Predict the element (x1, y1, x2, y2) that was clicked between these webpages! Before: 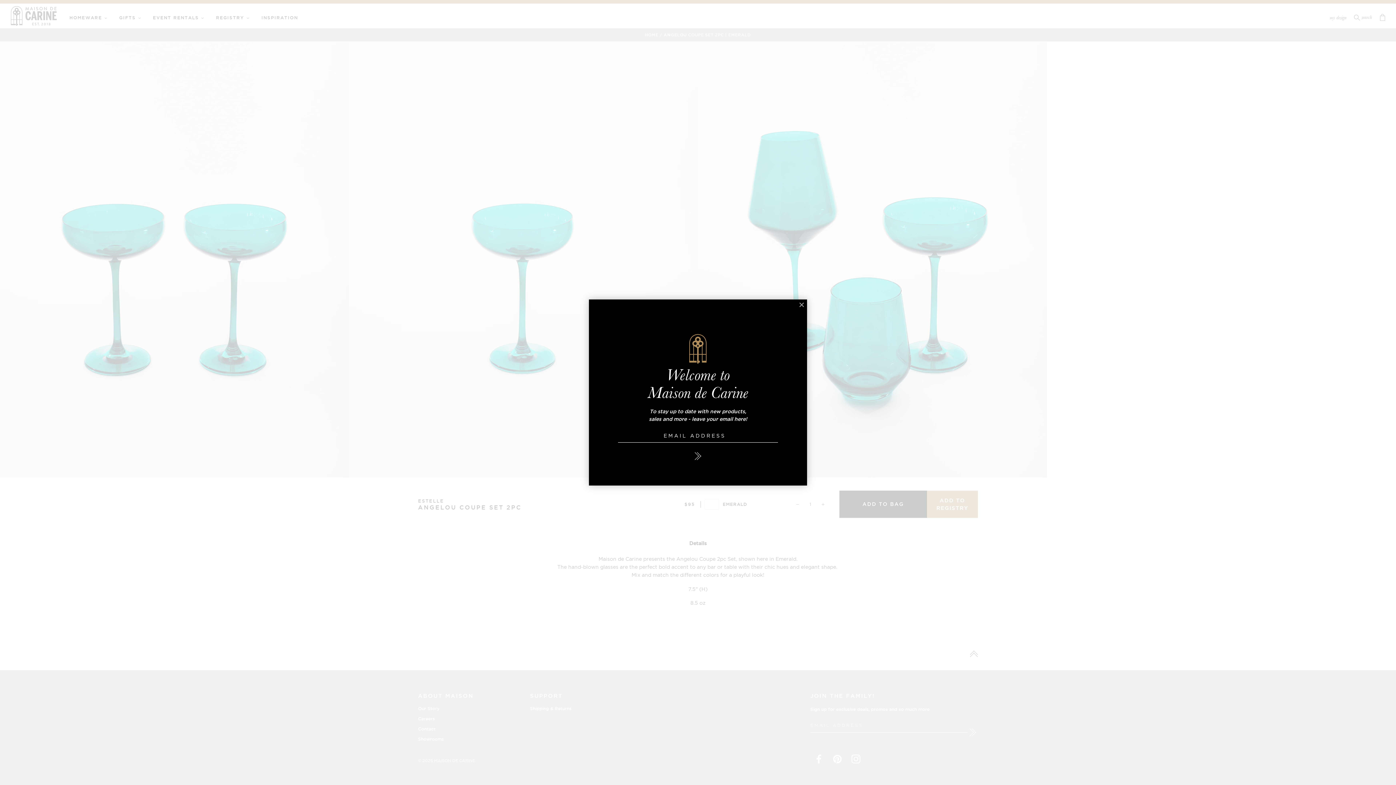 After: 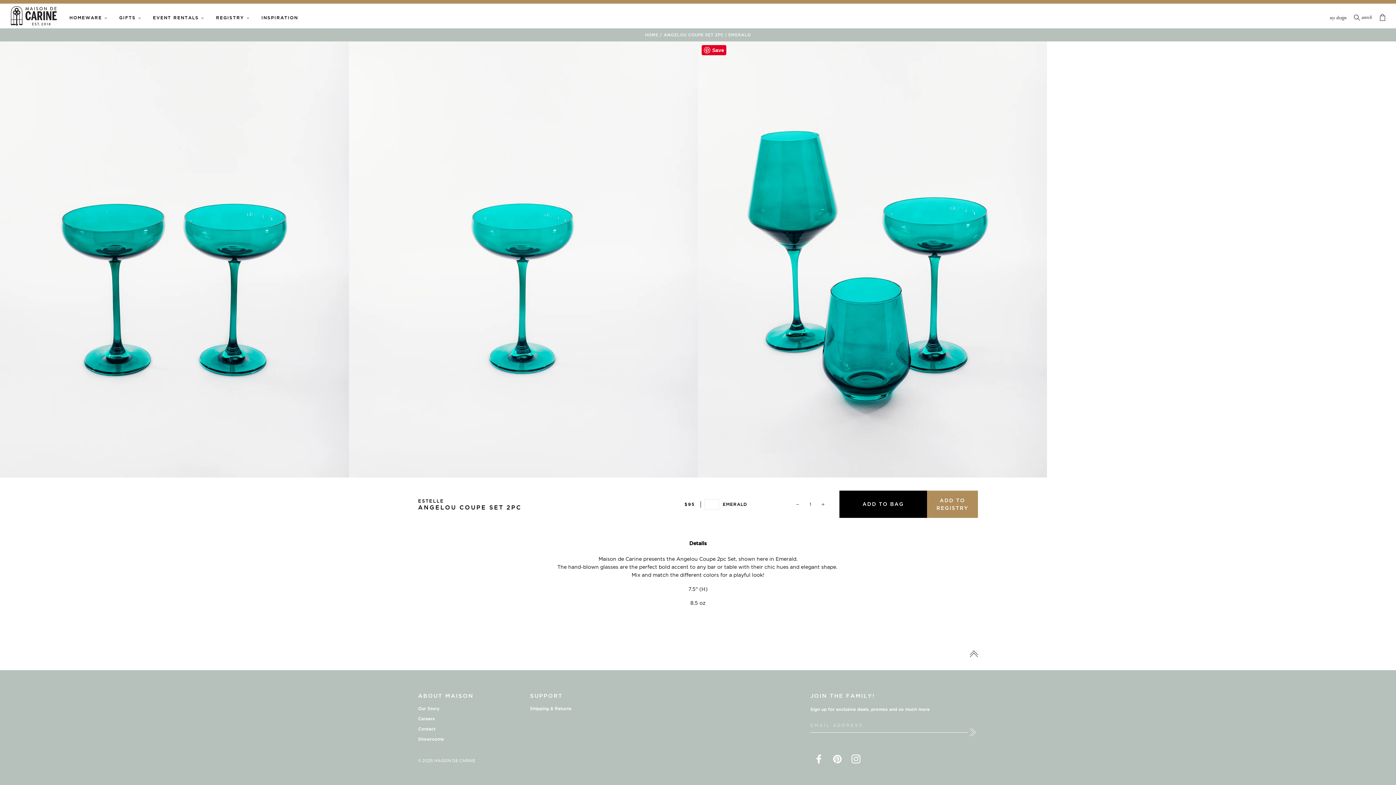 Action: label: × bbox: (796, 299, 807, 310)